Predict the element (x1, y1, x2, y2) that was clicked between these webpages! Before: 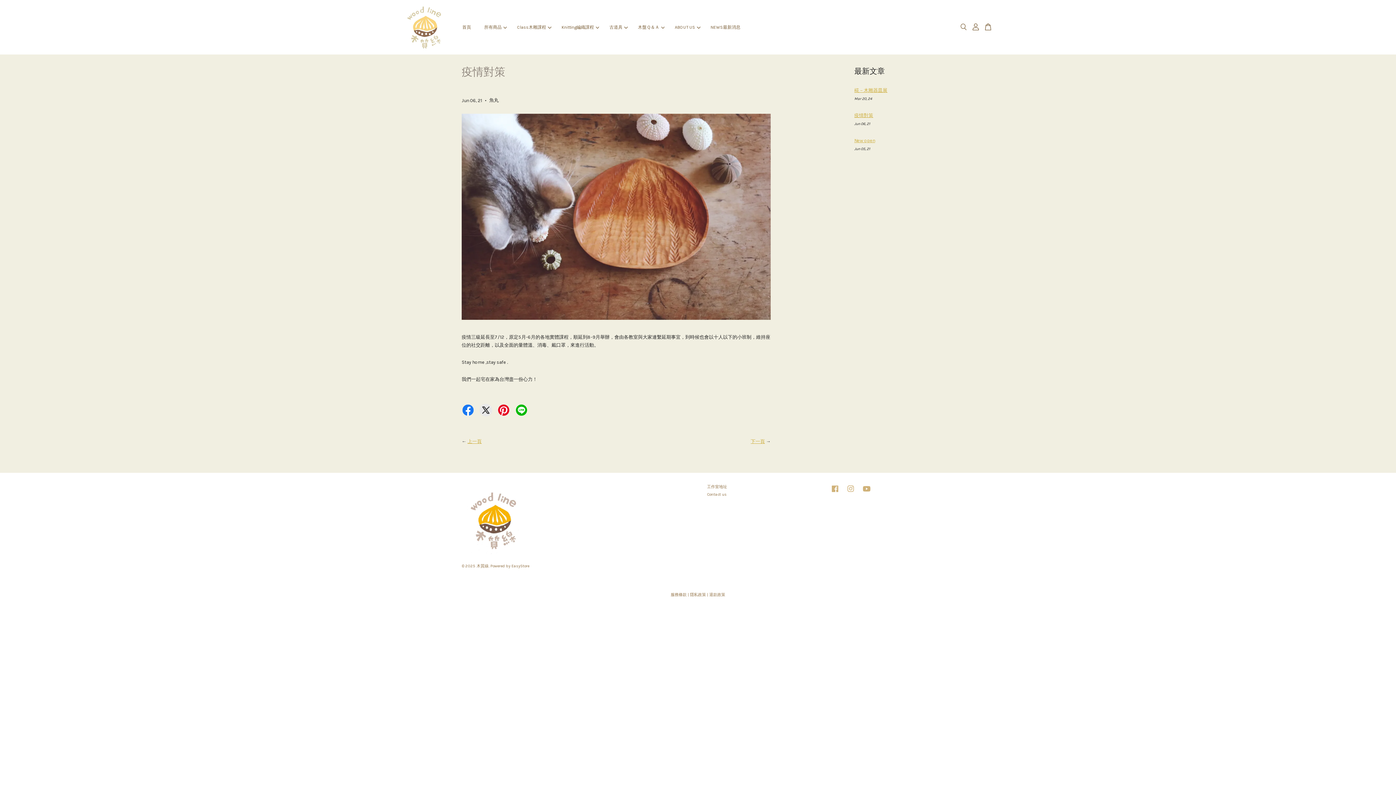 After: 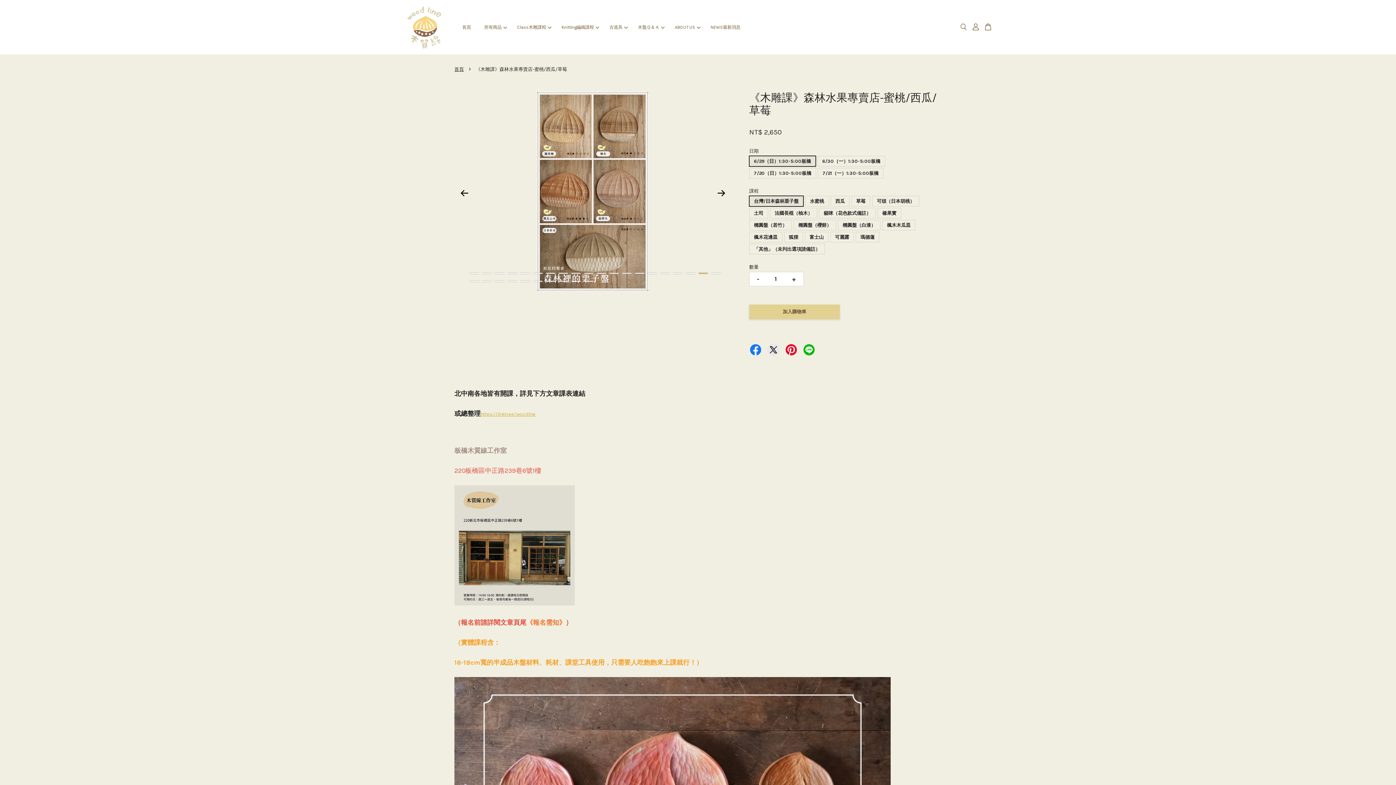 Action: label: Class木雕課程 bbox: (511, 17, 554, 36)